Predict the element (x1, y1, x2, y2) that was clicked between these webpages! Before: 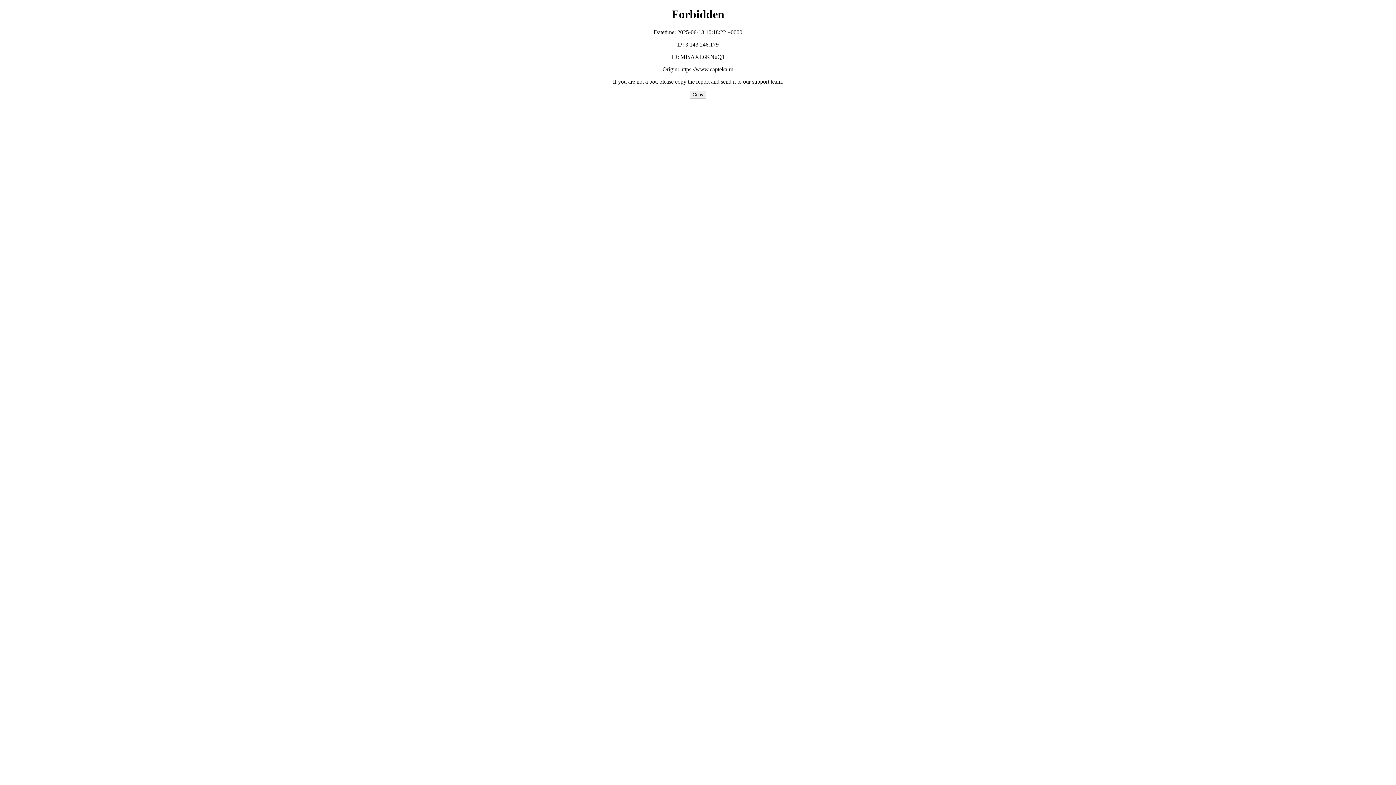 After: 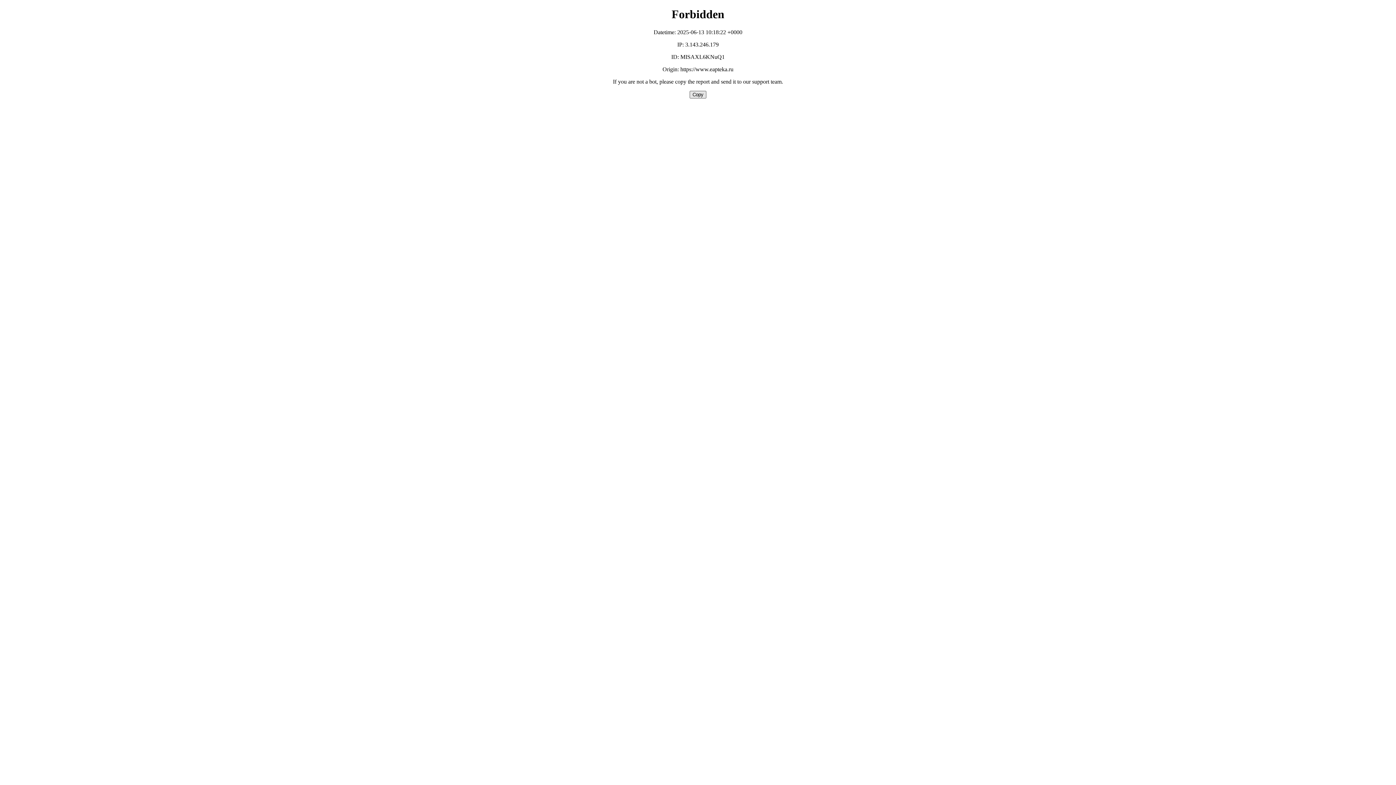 Action: bbox: (689, 90, 706, 98) label: Copy